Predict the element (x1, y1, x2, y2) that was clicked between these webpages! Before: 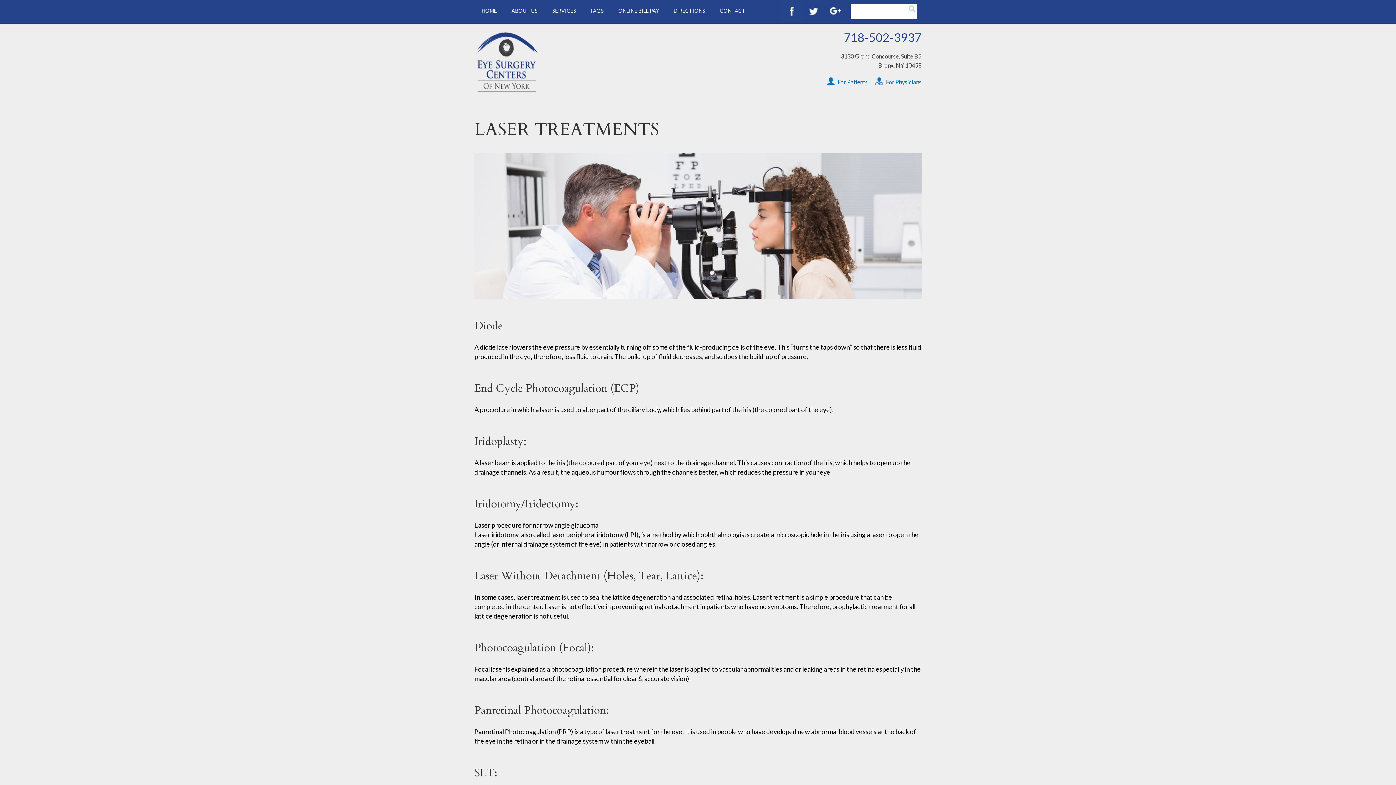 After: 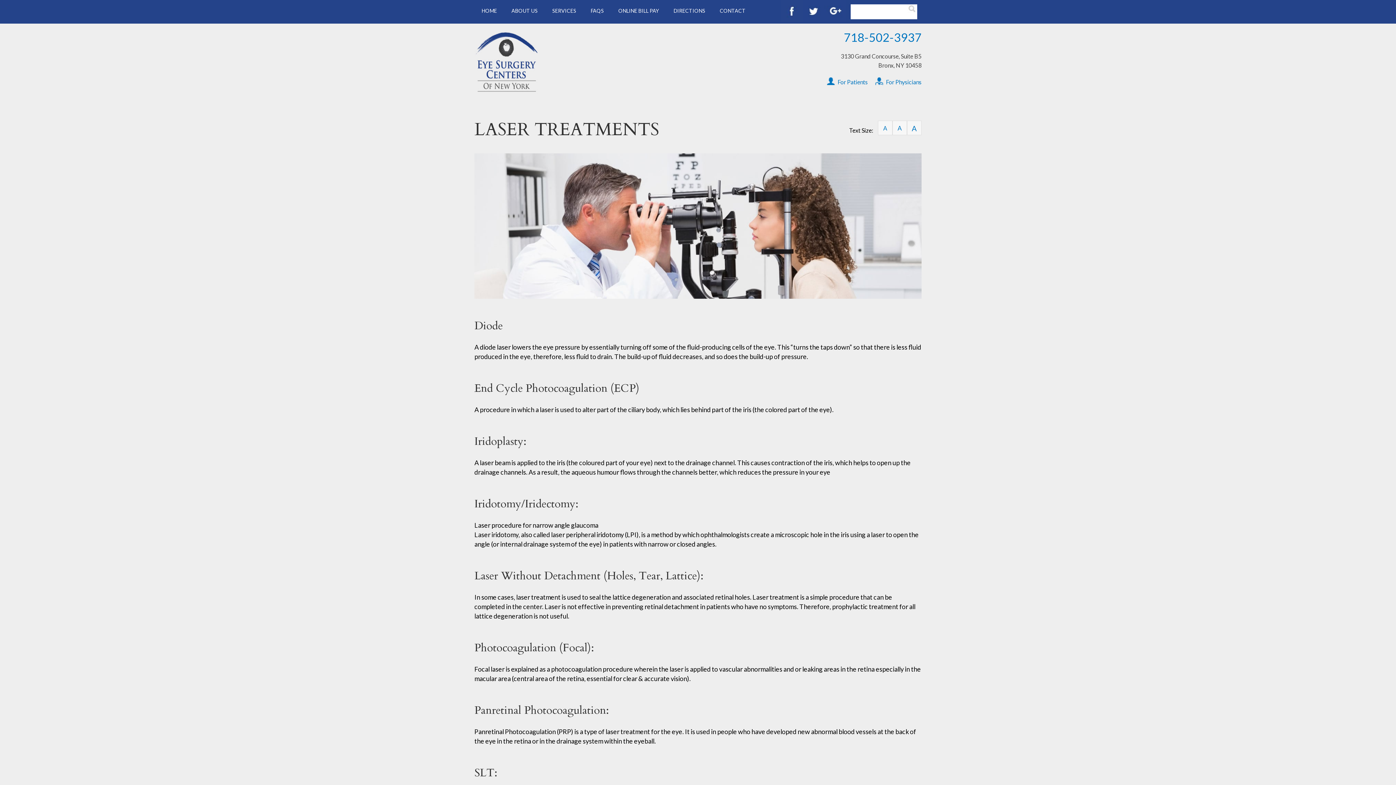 Action: label: 718-502-3937 bbox: (844, 30, 921, 44)